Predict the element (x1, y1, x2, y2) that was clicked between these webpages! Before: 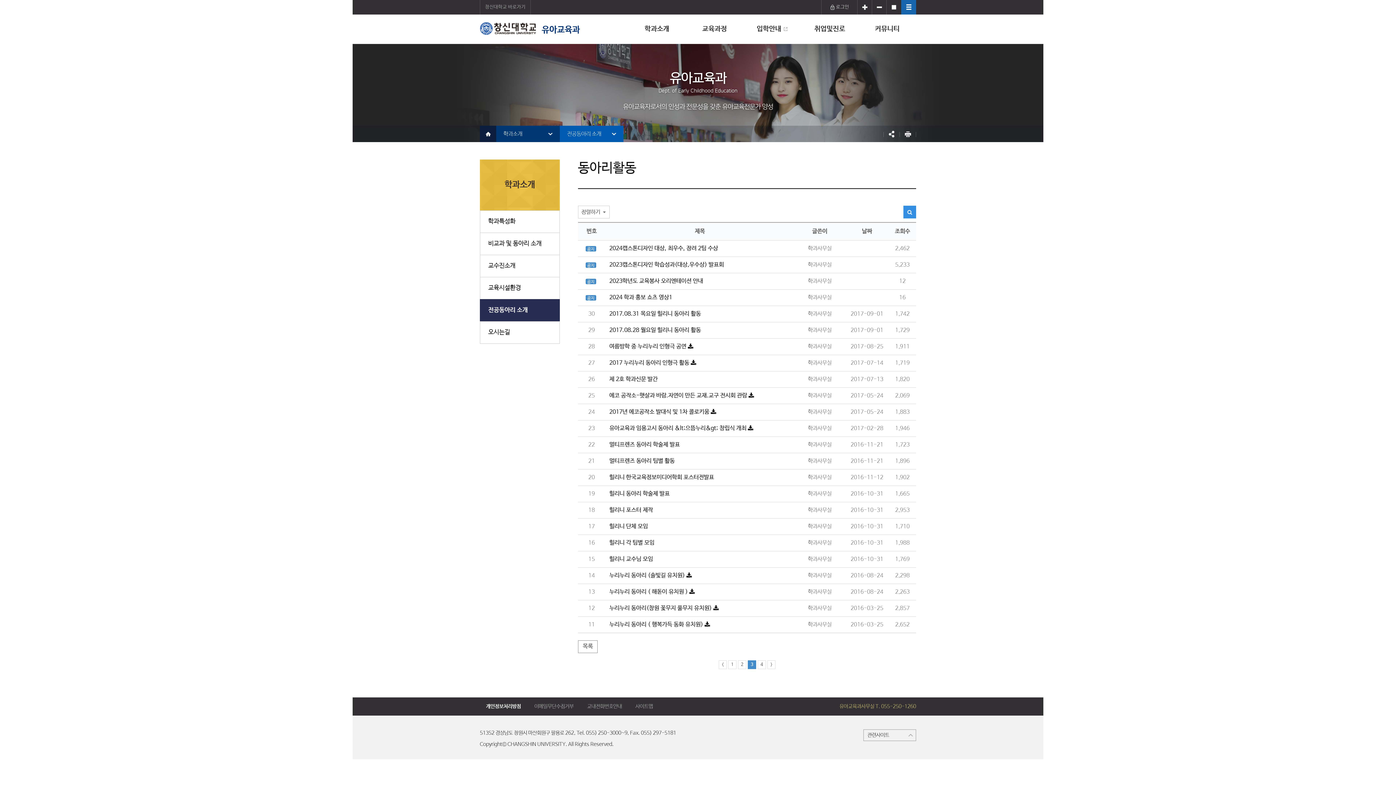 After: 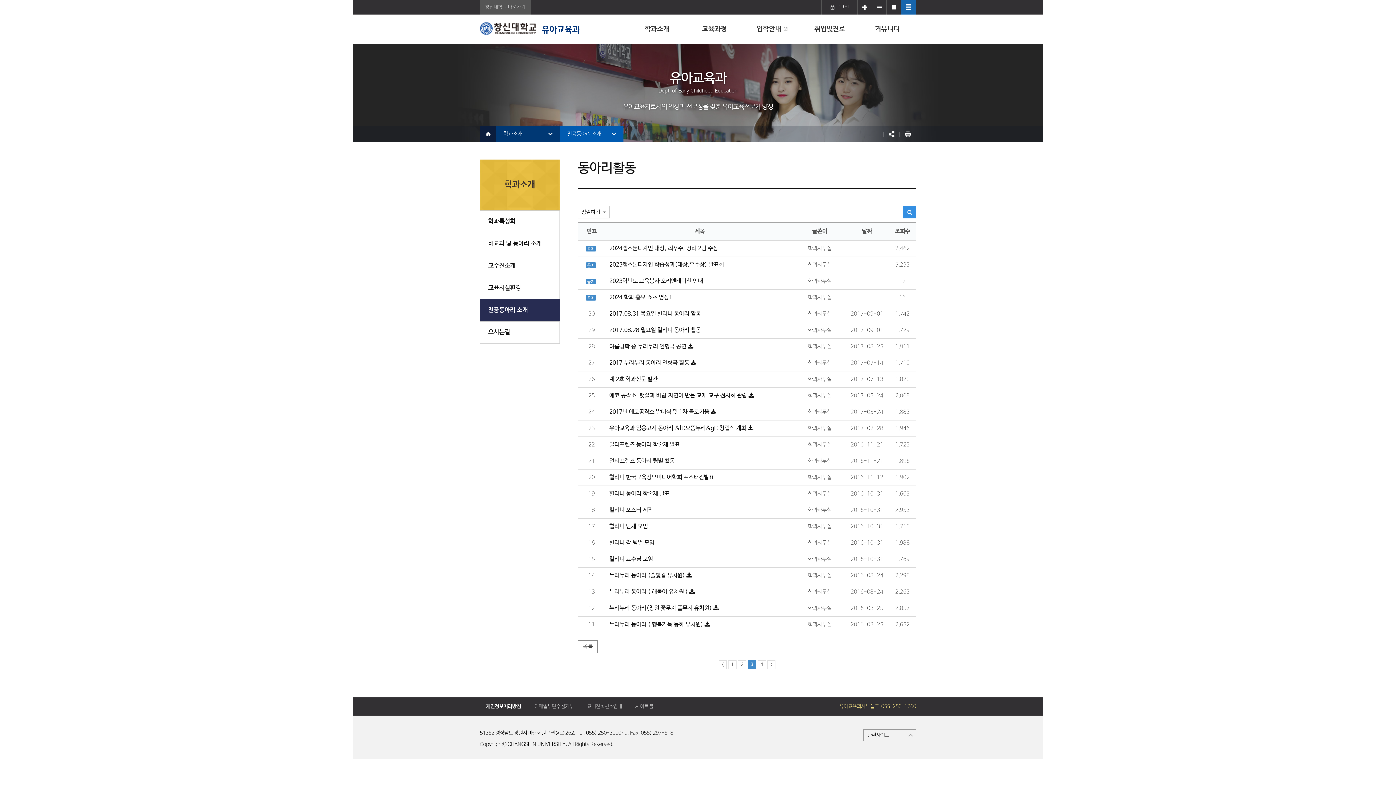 Action: bbox: (480, 0, 530, 14) label: 창신대학교 바로가기